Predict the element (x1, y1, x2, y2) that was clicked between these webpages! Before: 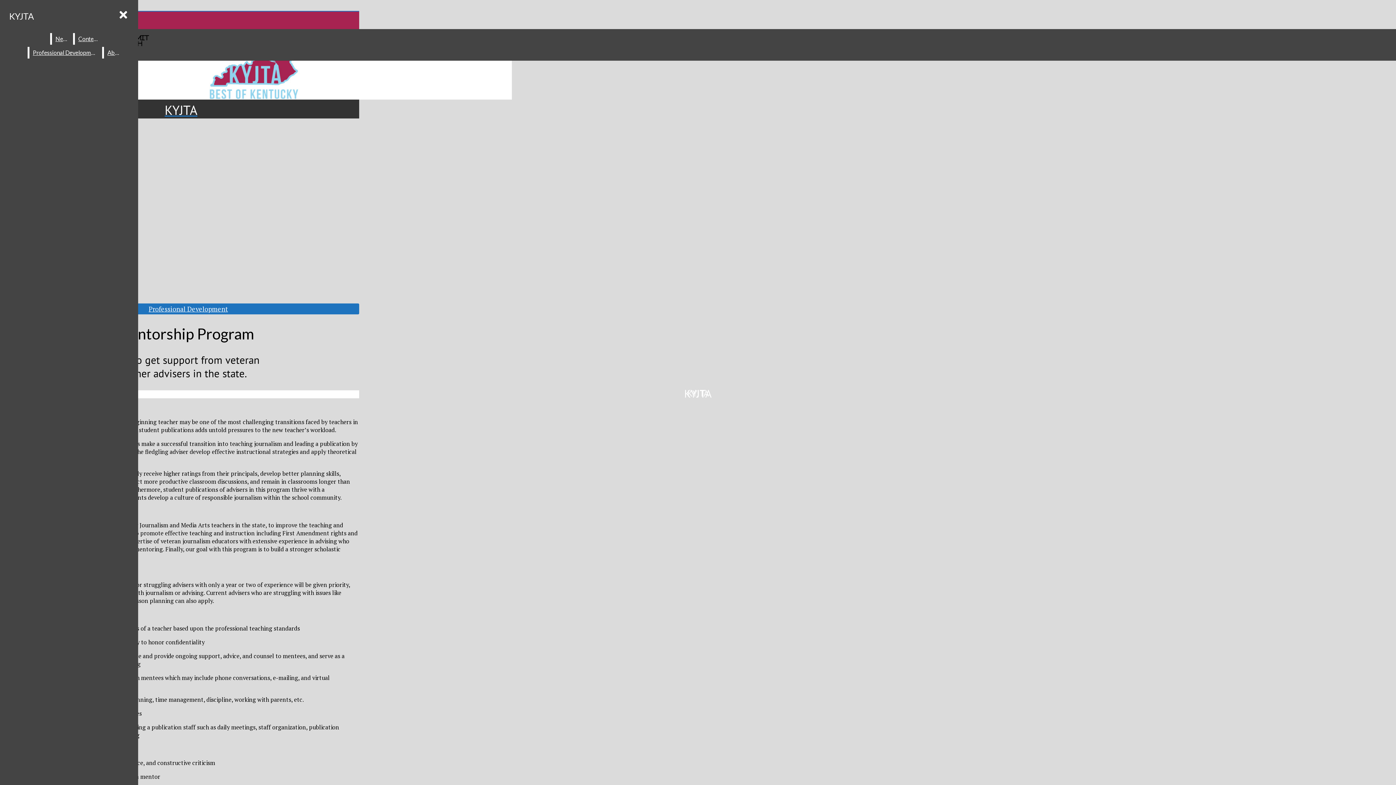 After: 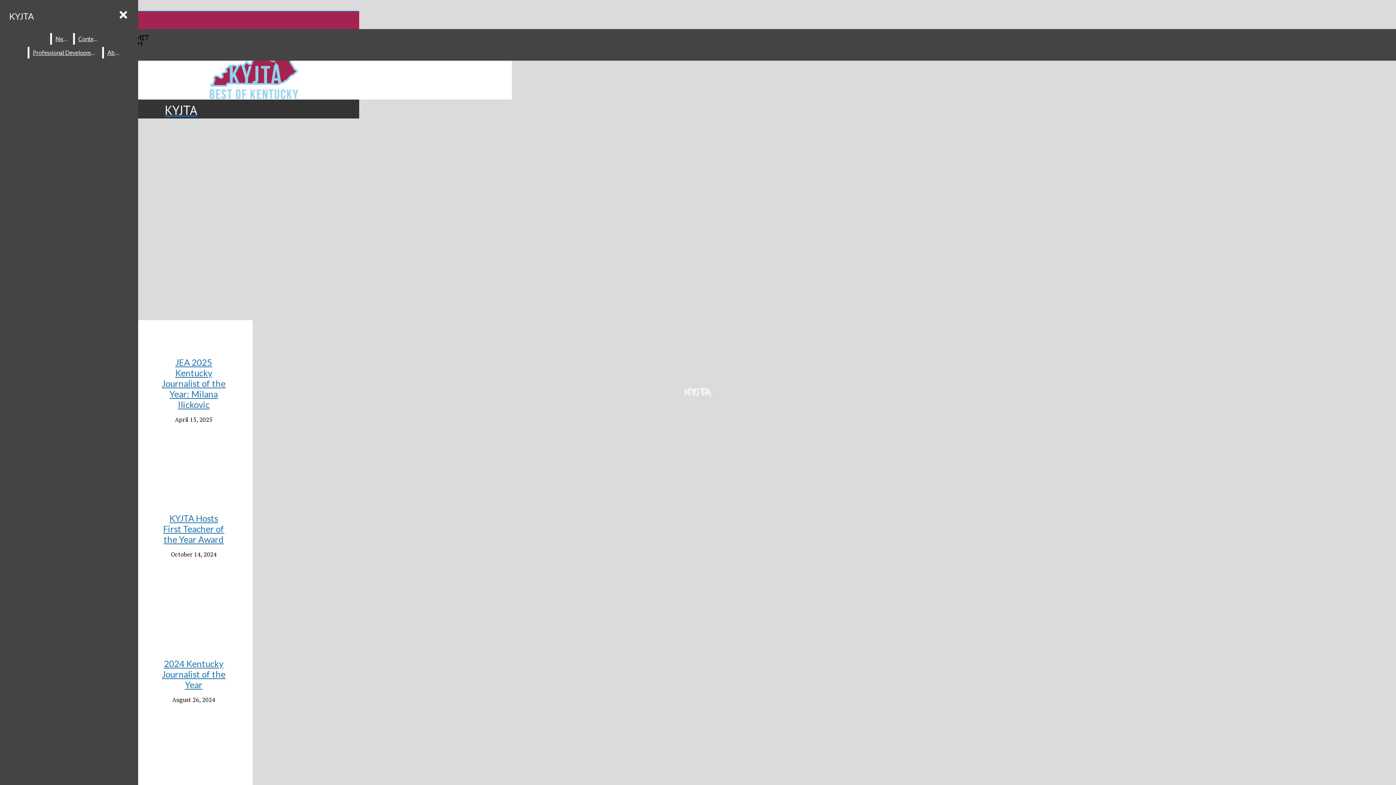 Action: label: KYJTA bbox: (2, 45, 359, 118)